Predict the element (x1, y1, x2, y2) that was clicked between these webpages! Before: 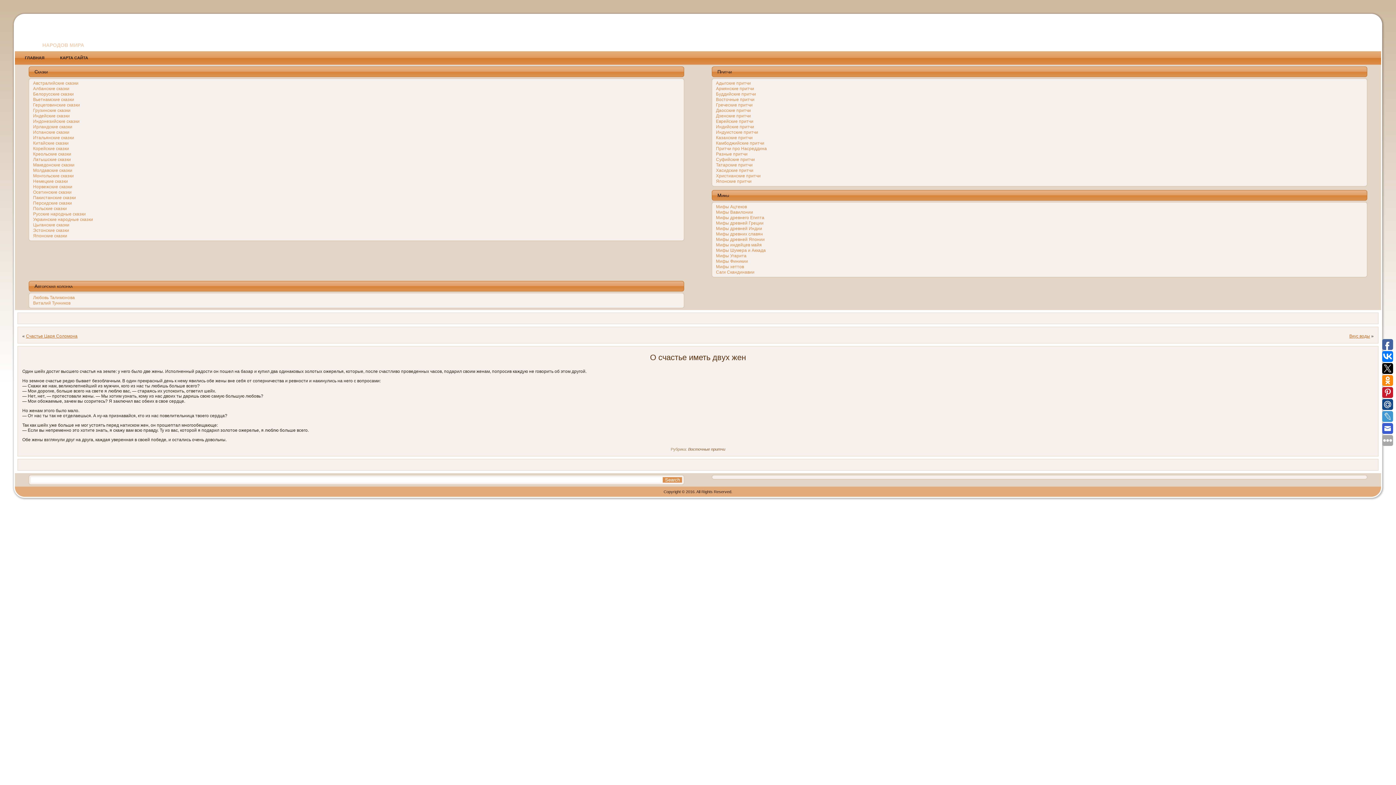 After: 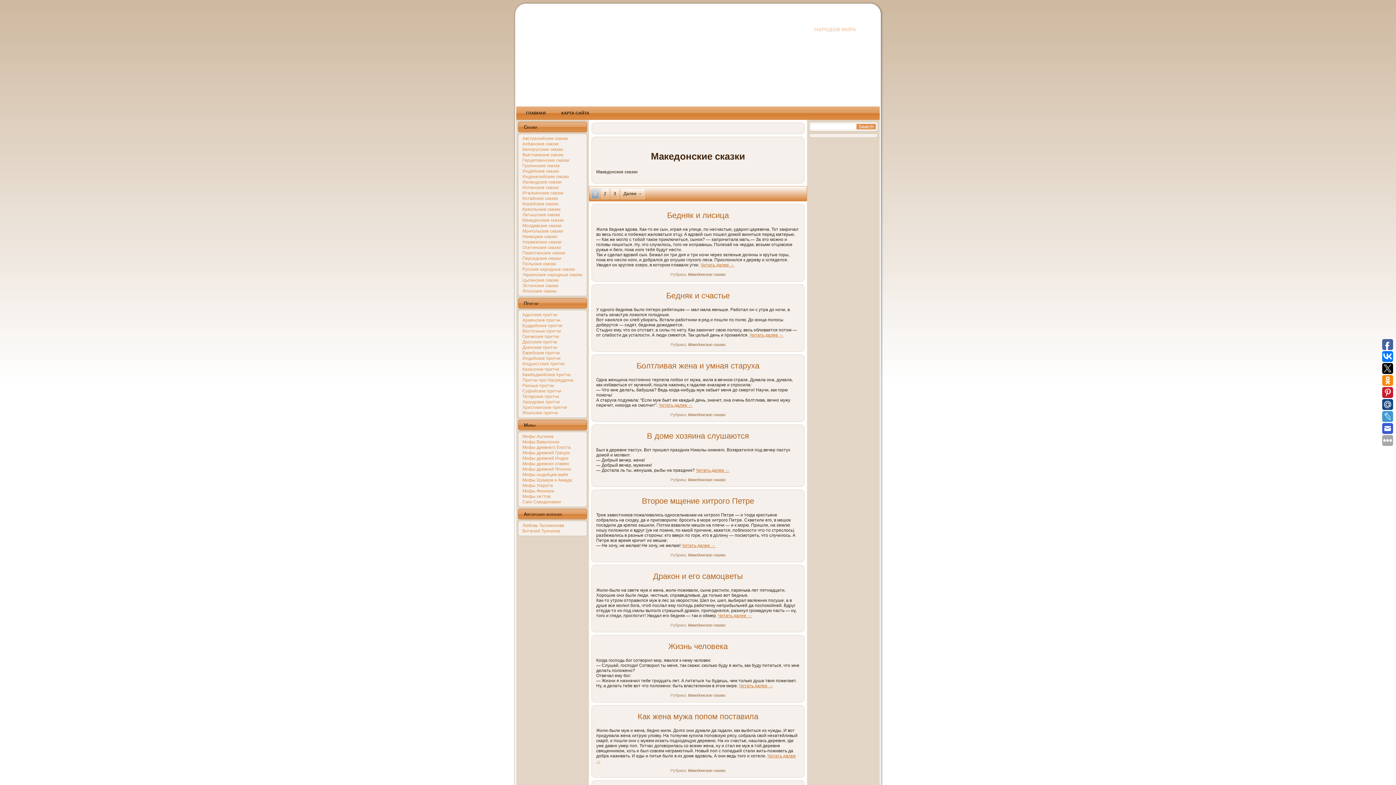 Action: label: Македонские сказки bbox: (33, 162, 74, 167)